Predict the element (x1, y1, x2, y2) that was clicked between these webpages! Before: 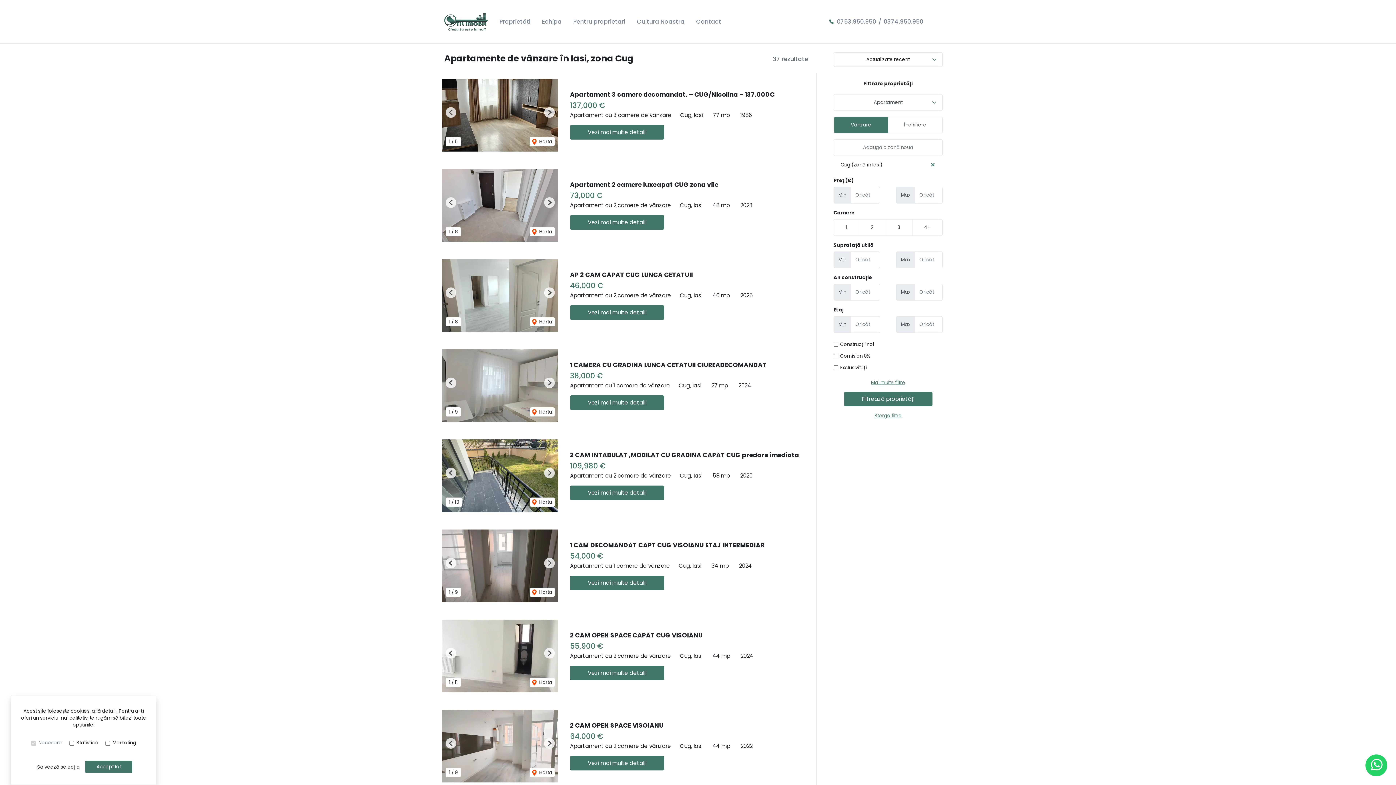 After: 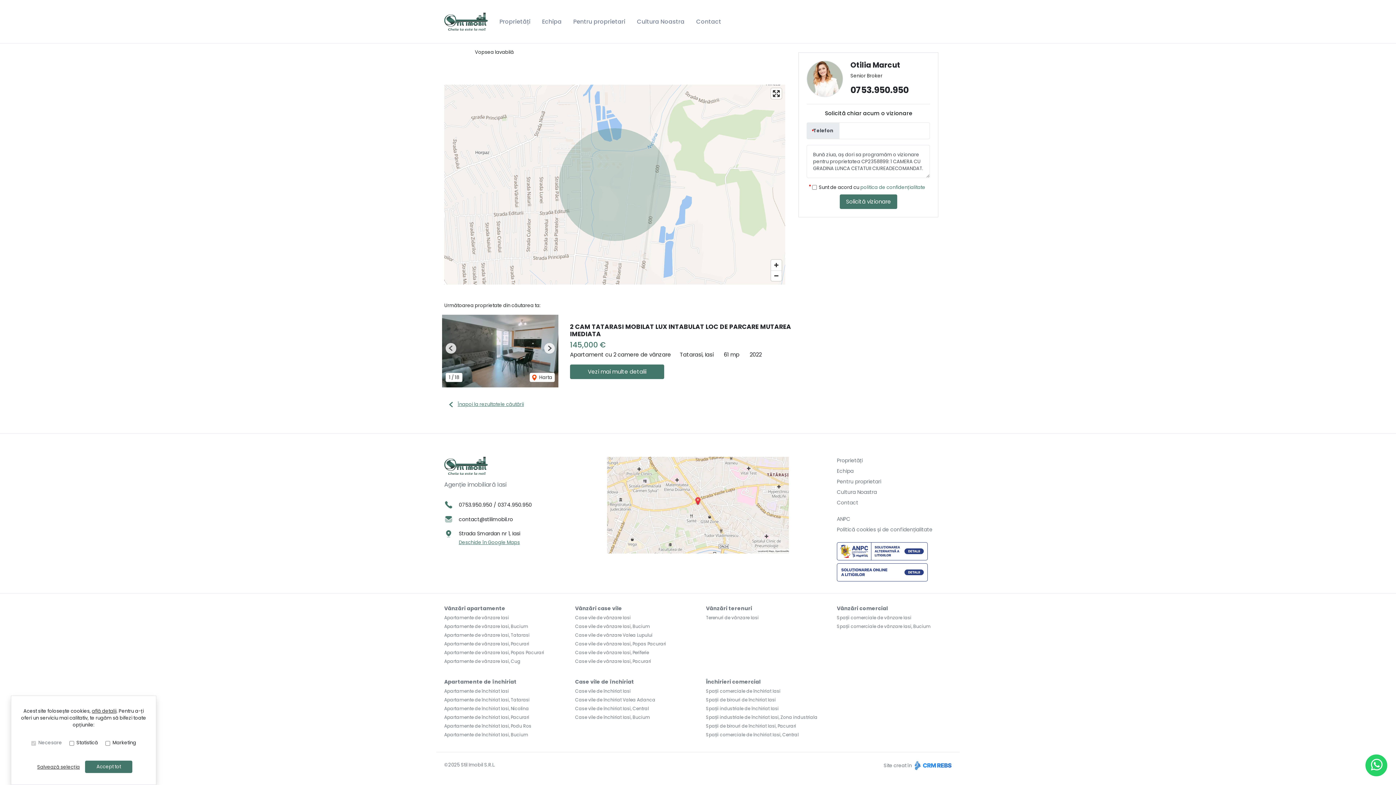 Action: label:  Harta bbox: (529, 407, 554, 416)